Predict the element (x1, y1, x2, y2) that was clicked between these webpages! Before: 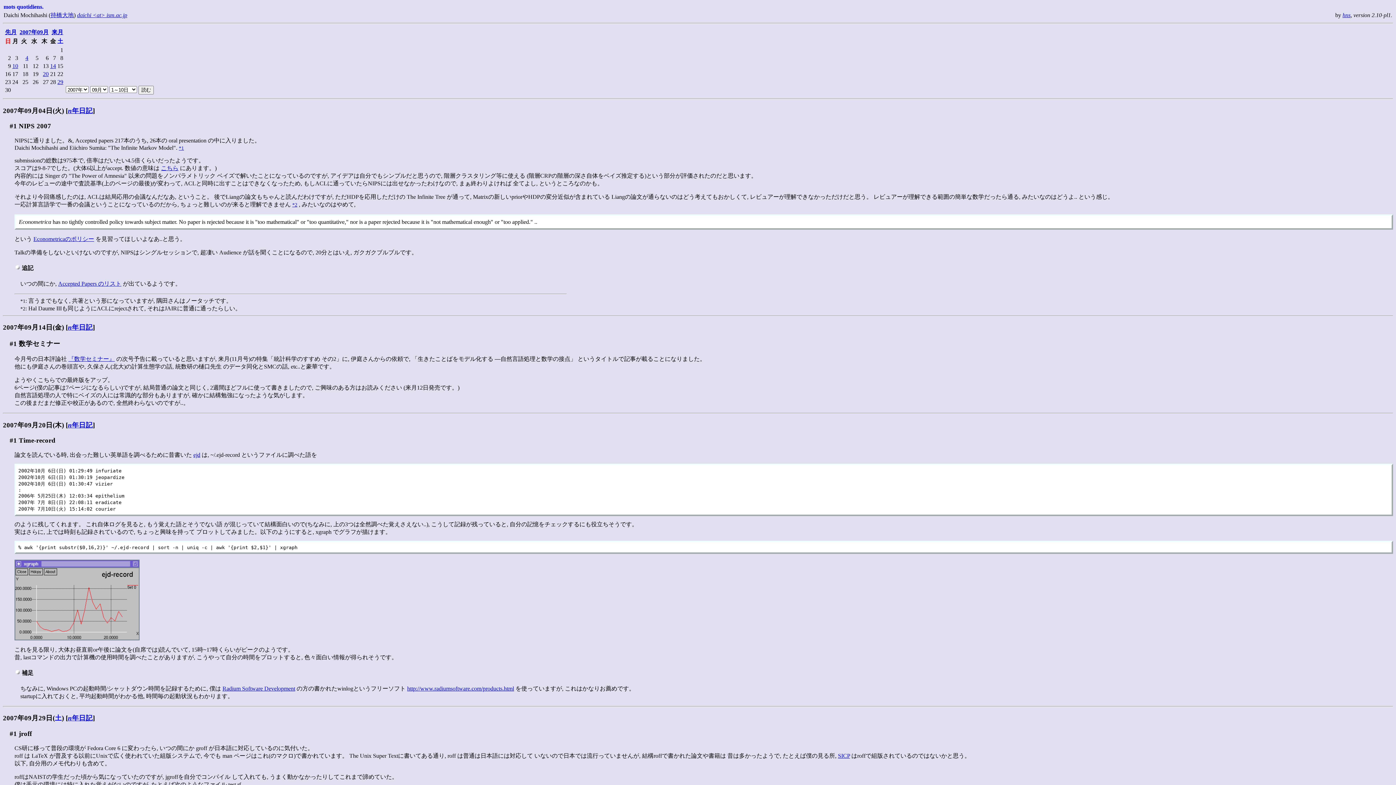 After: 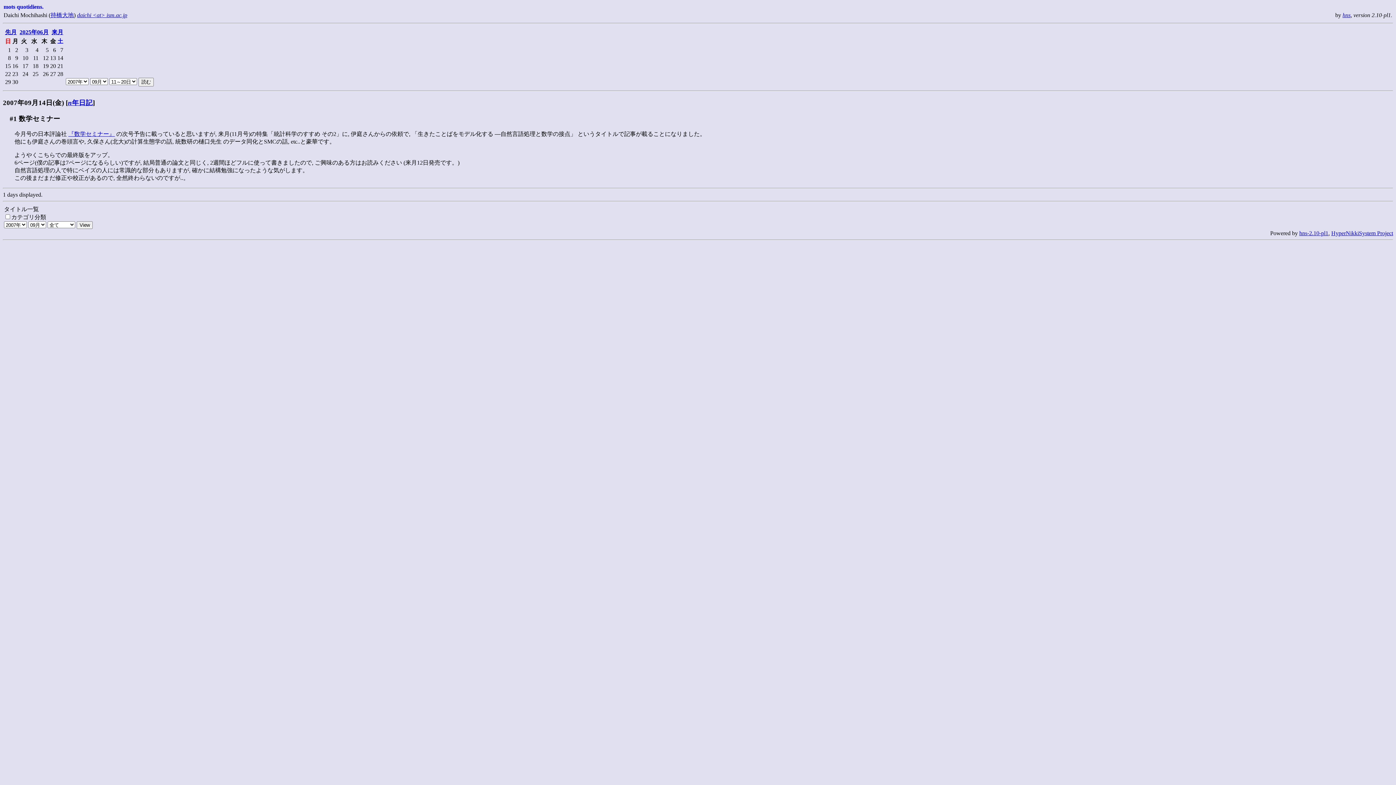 Action: label: n年日記 bbox: (68, 323, 92, 331)